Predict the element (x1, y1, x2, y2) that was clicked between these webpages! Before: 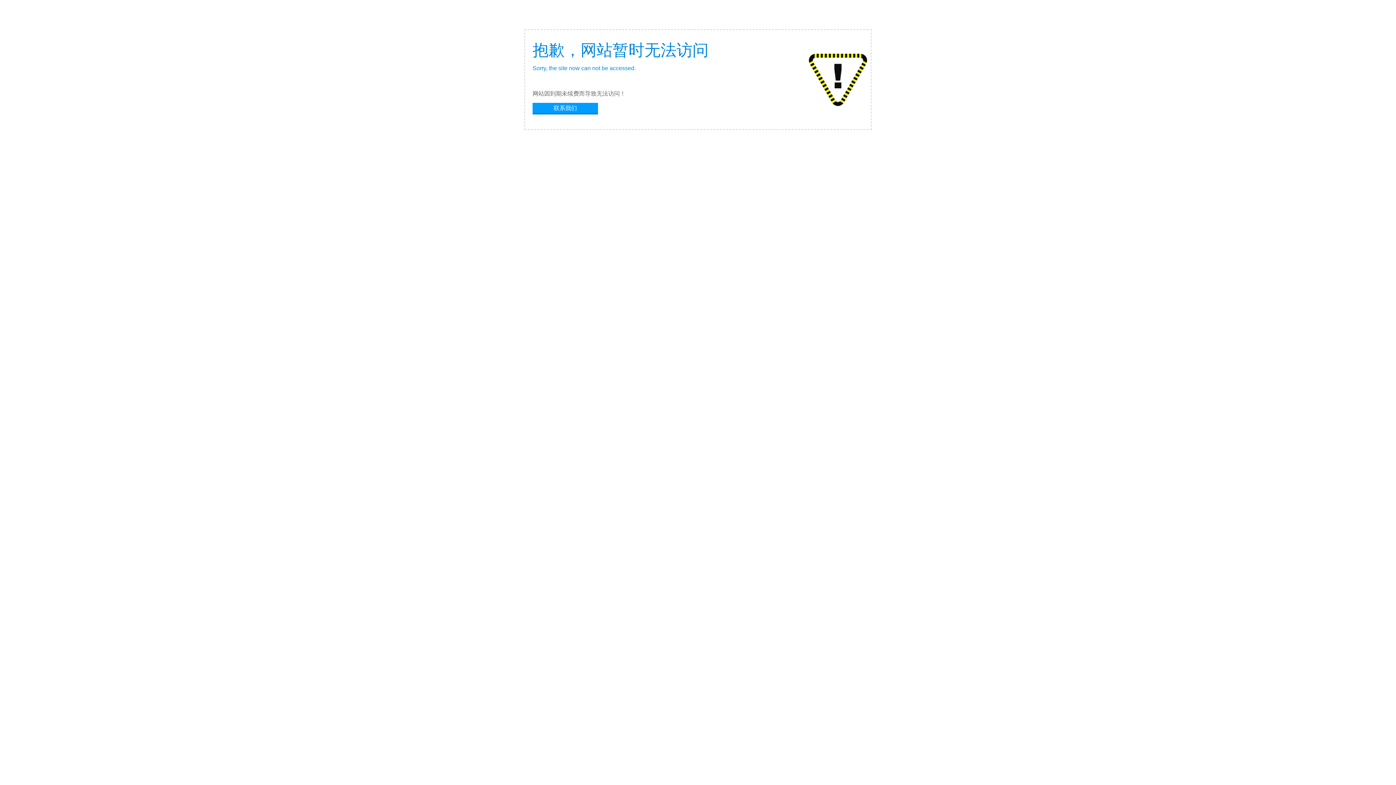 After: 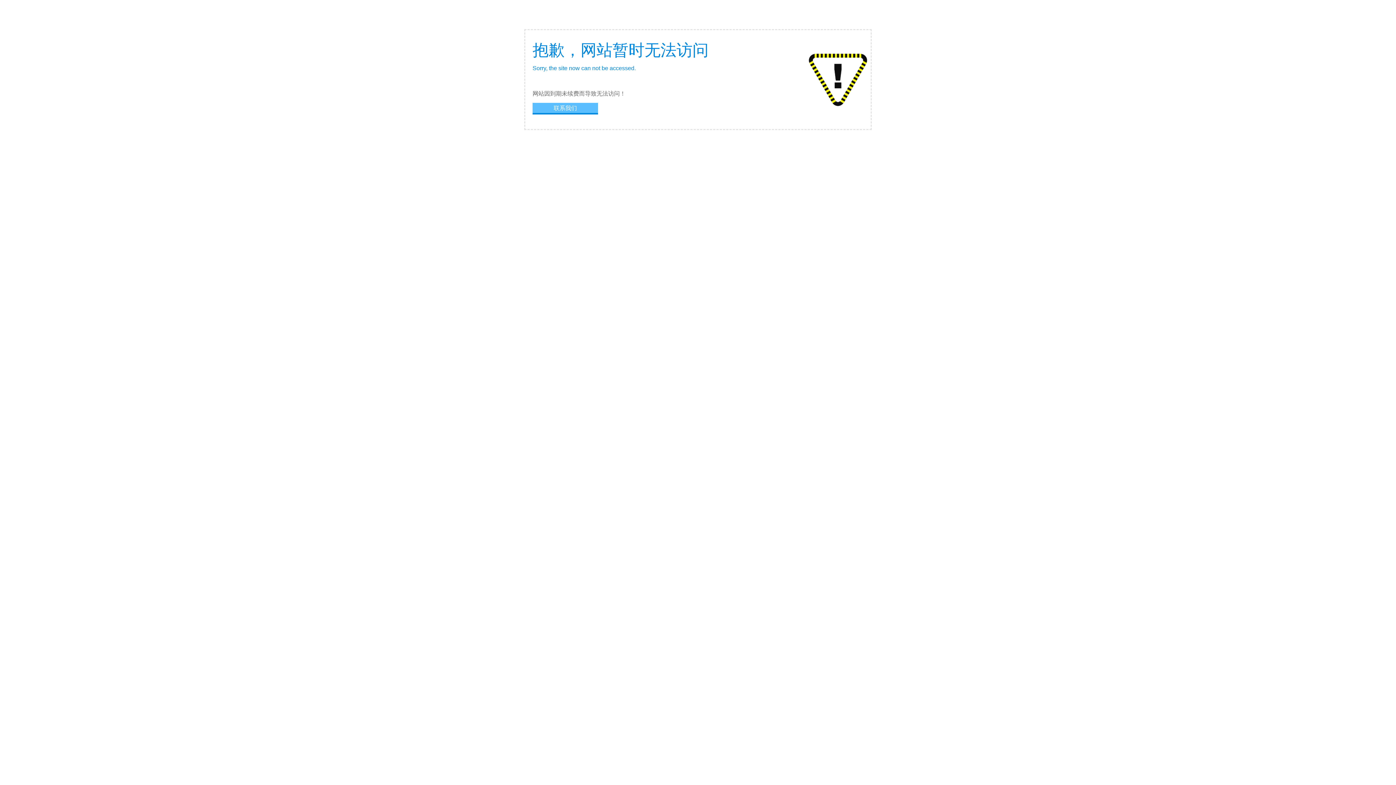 Action: bbox: (532, 102, 598, 113) label: 联系我们